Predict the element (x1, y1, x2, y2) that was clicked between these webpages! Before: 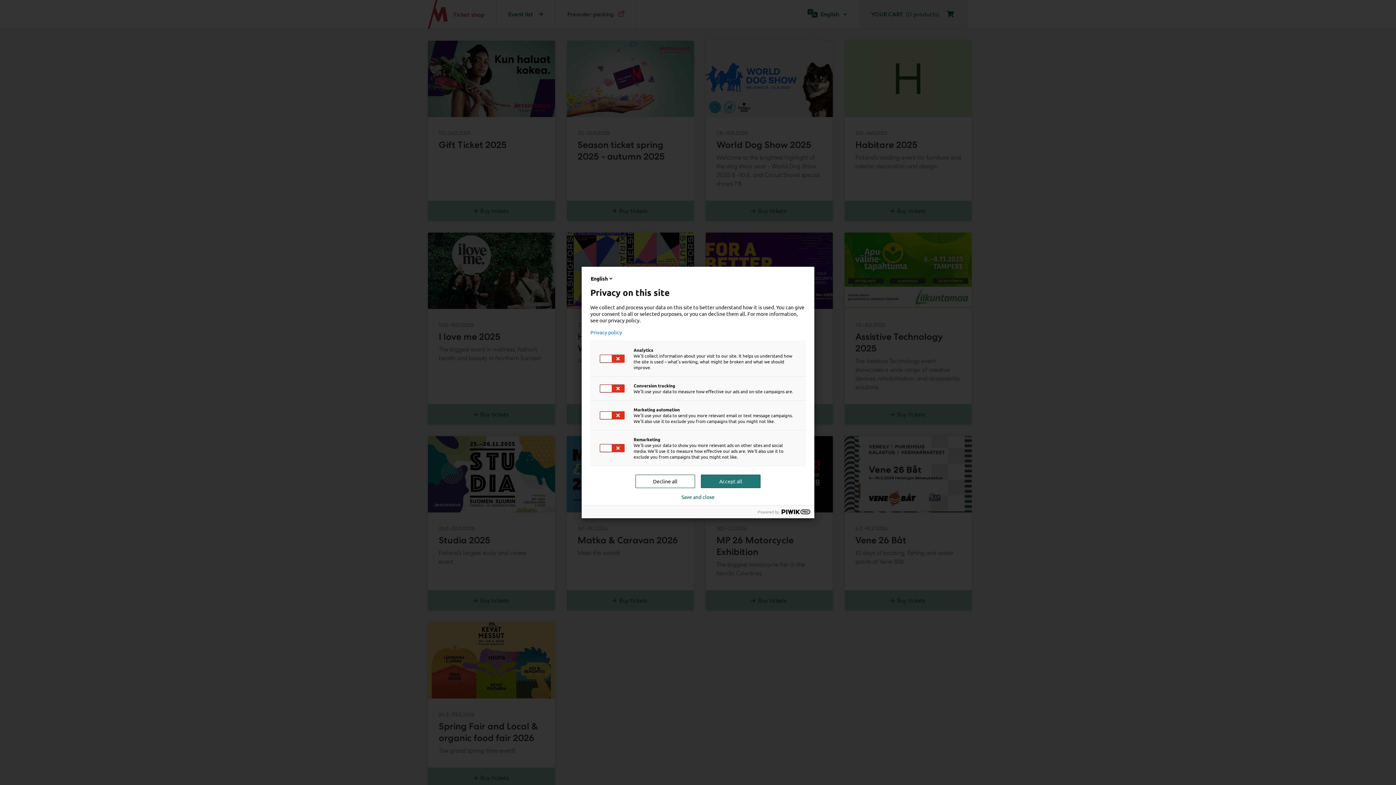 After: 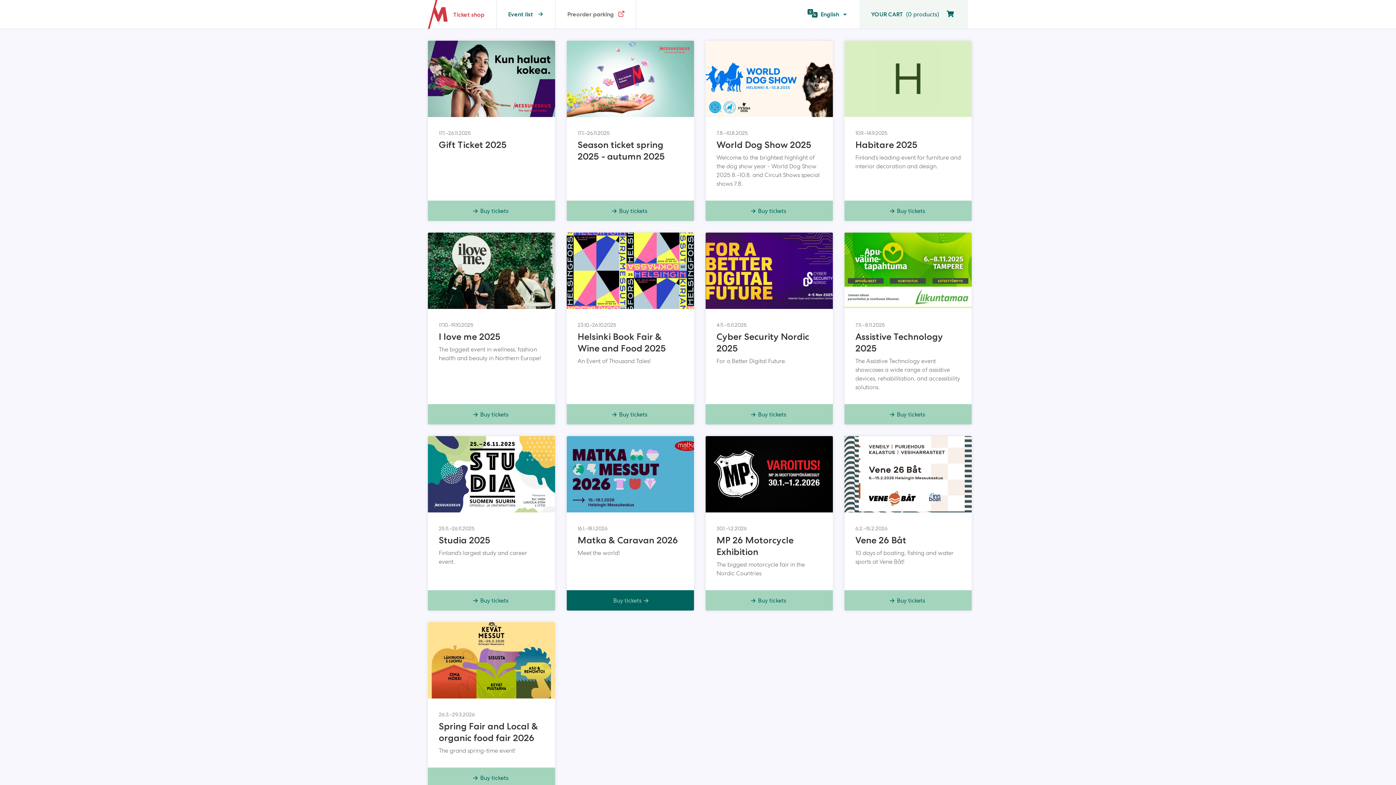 Action: label: Decline all bbox: (635, 474, 695, 488)